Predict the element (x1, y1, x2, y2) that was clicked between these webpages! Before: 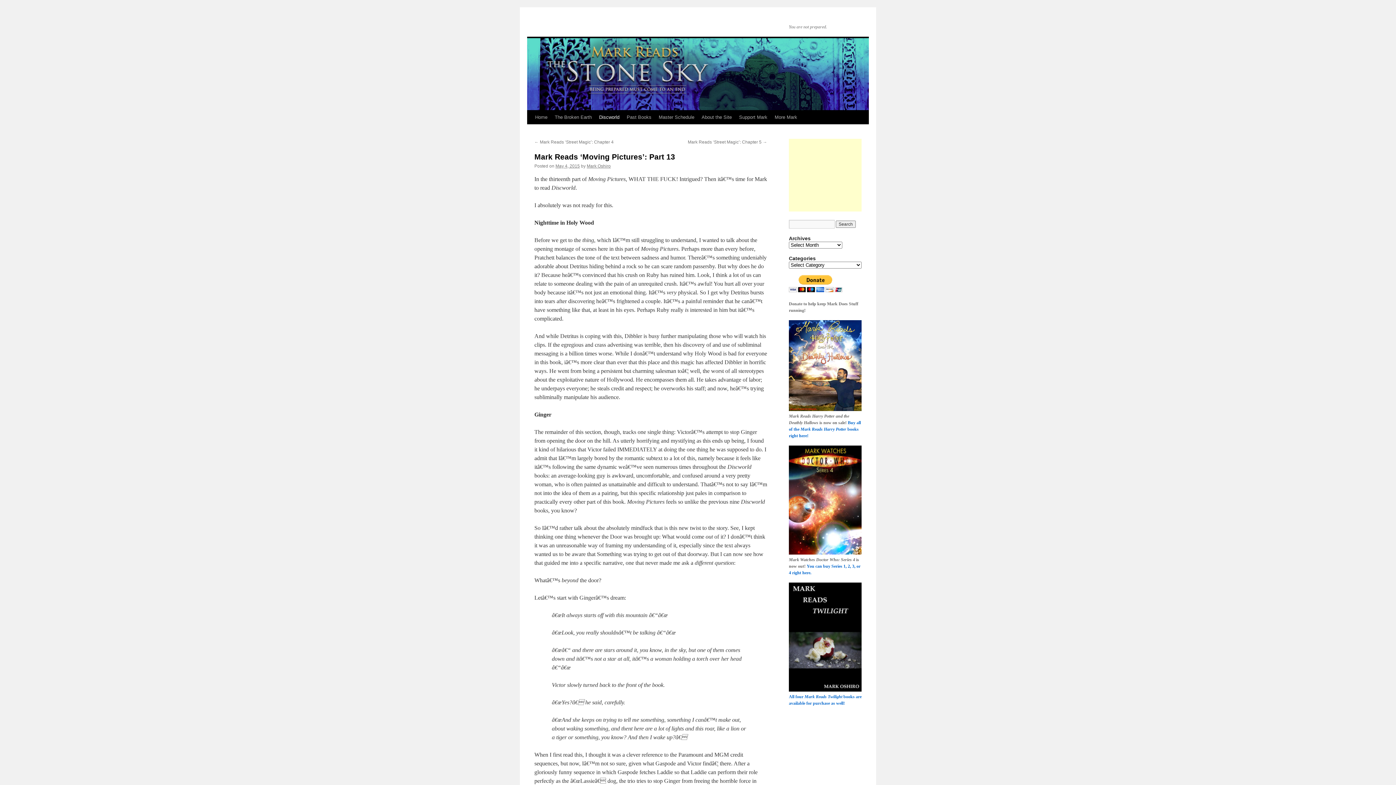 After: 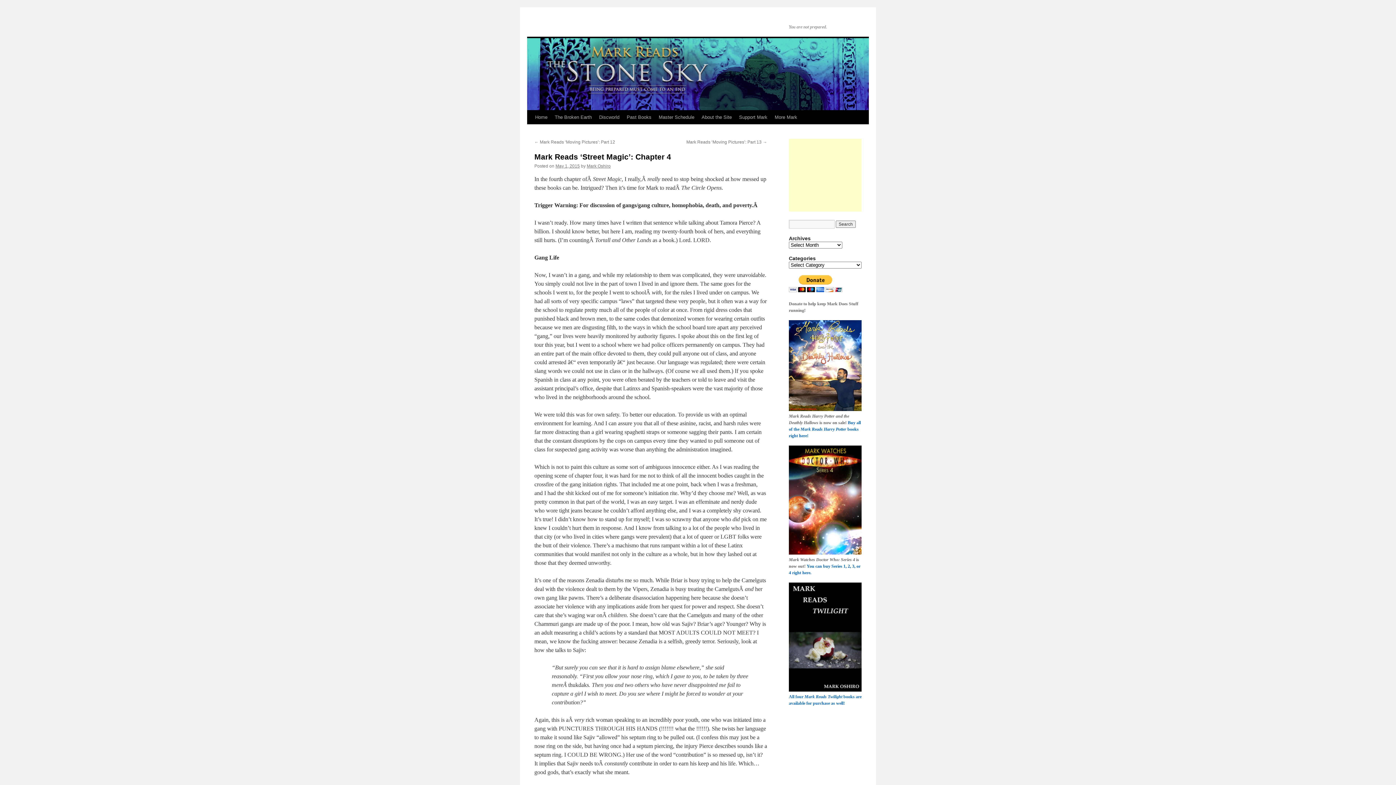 Action: bbox: (534, 139, 613, 144) label: ← Mark Reads ‘Street Magic’: Chapter 4